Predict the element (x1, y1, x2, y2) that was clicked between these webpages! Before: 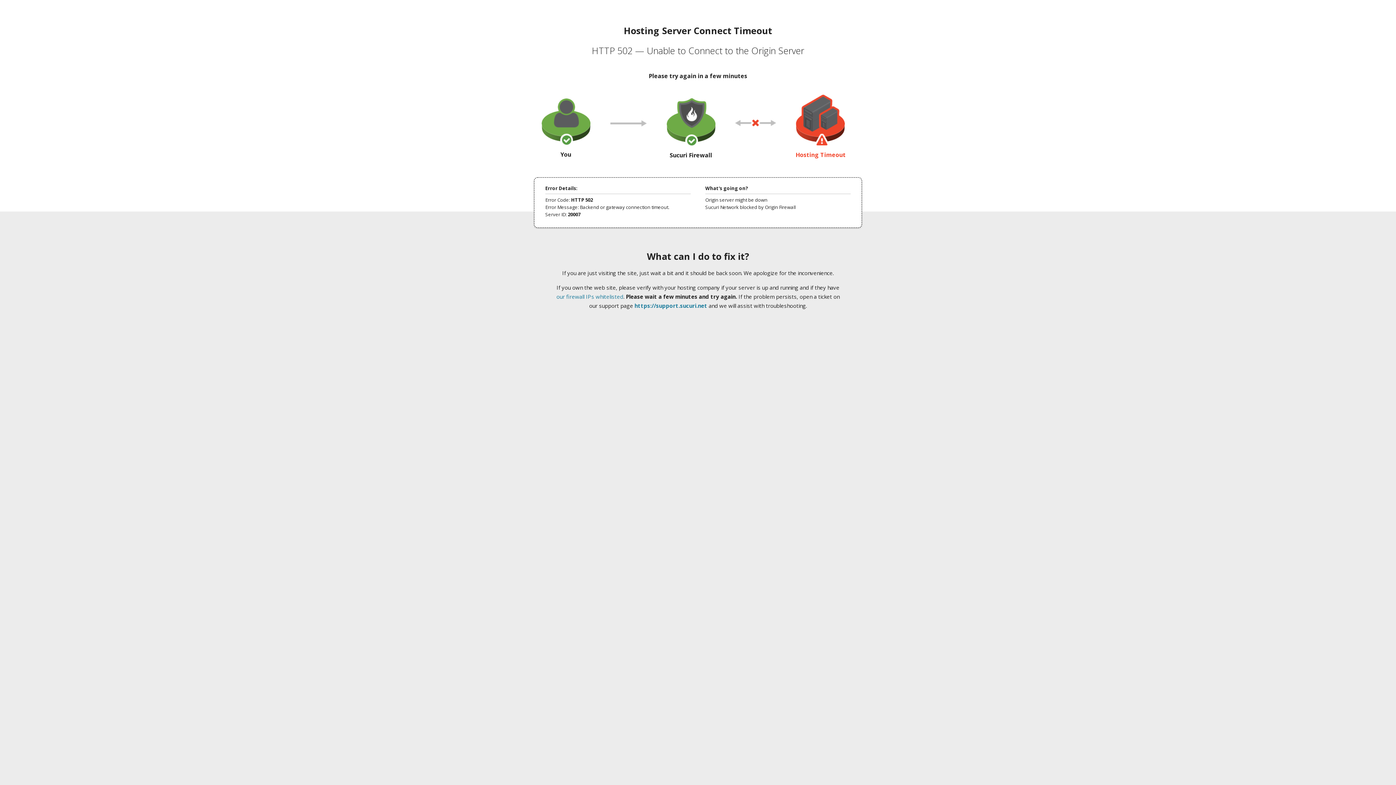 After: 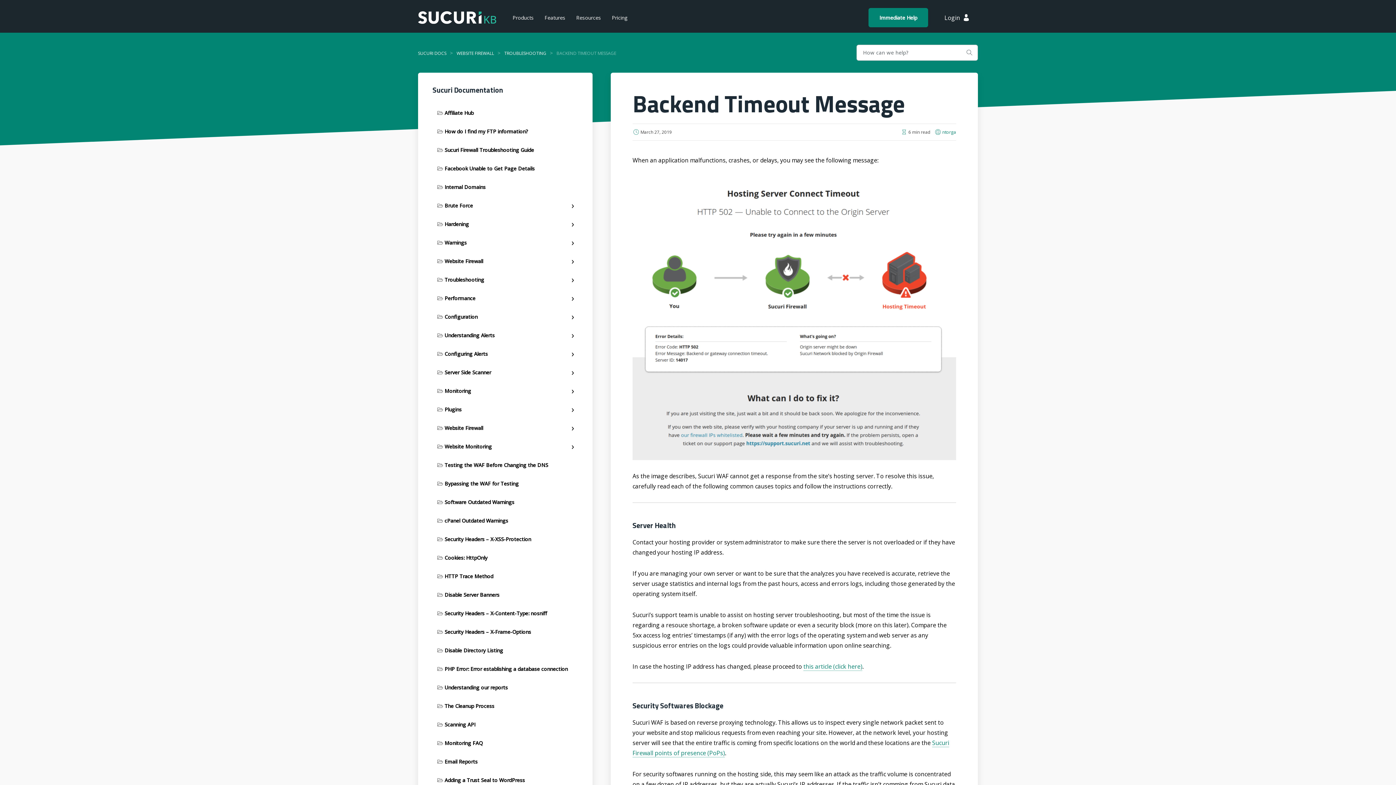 Action: label: our firewall IPs whitelisted bbox: (556, 293, 623, 300)